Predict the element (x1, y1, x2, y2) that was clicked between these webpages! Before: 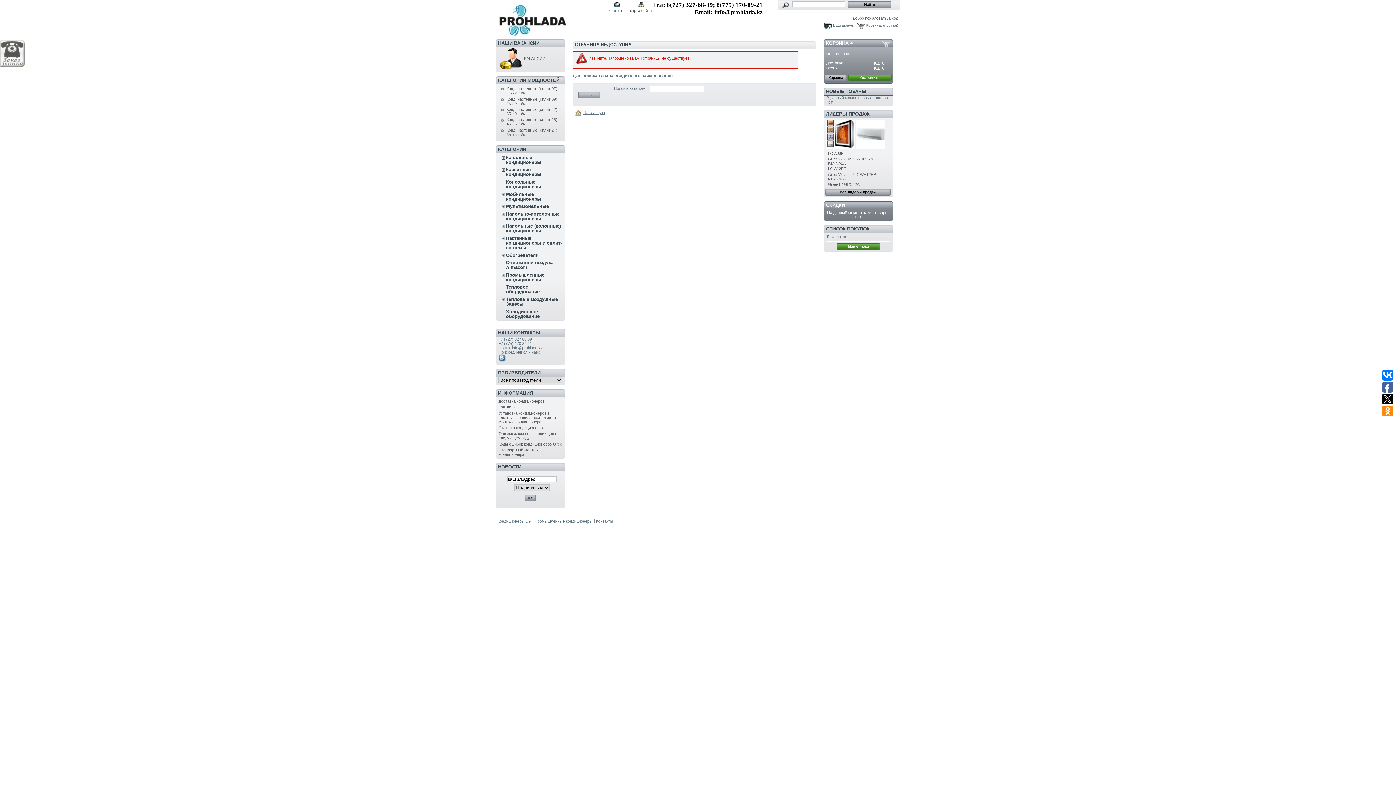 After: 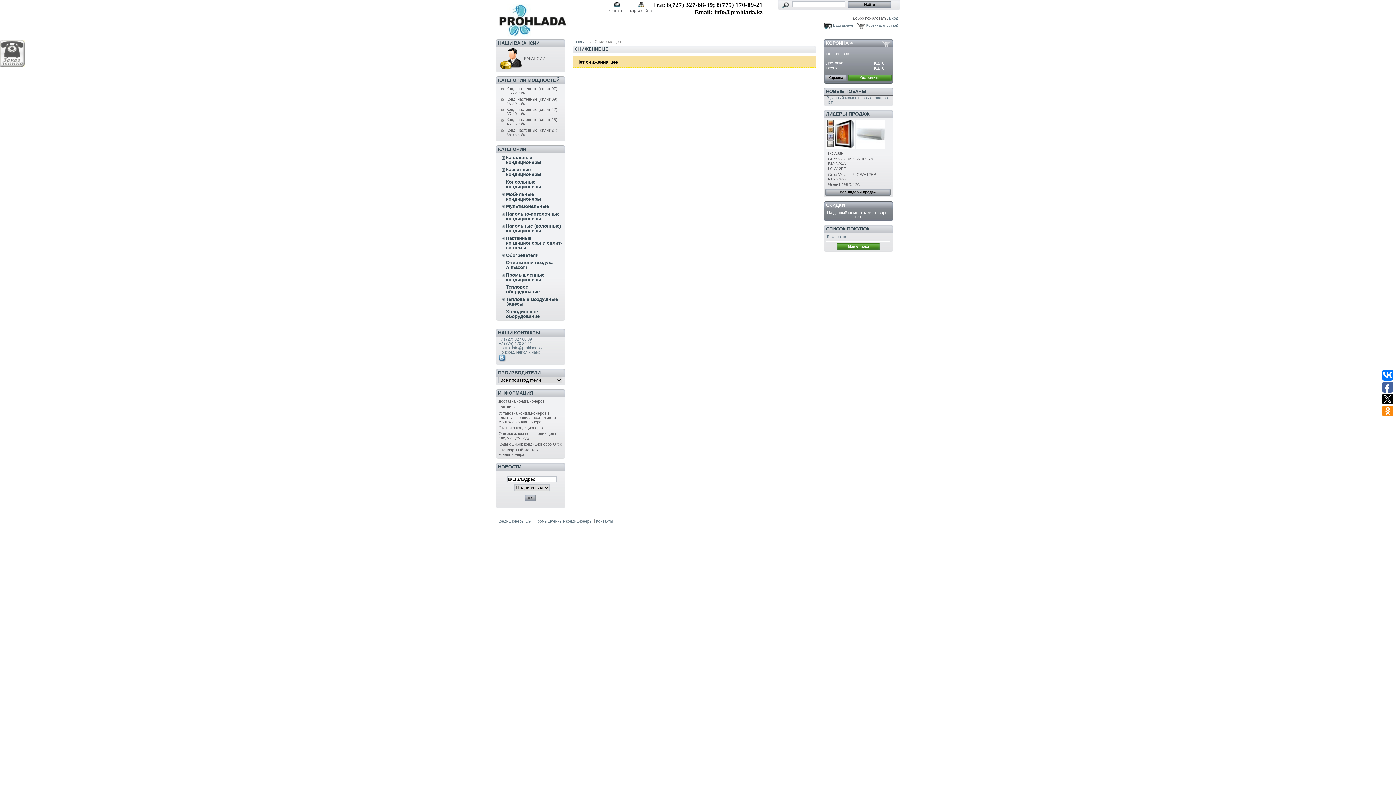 Action: label: СКИДКИ bbox: (826, 202, 845, 208)